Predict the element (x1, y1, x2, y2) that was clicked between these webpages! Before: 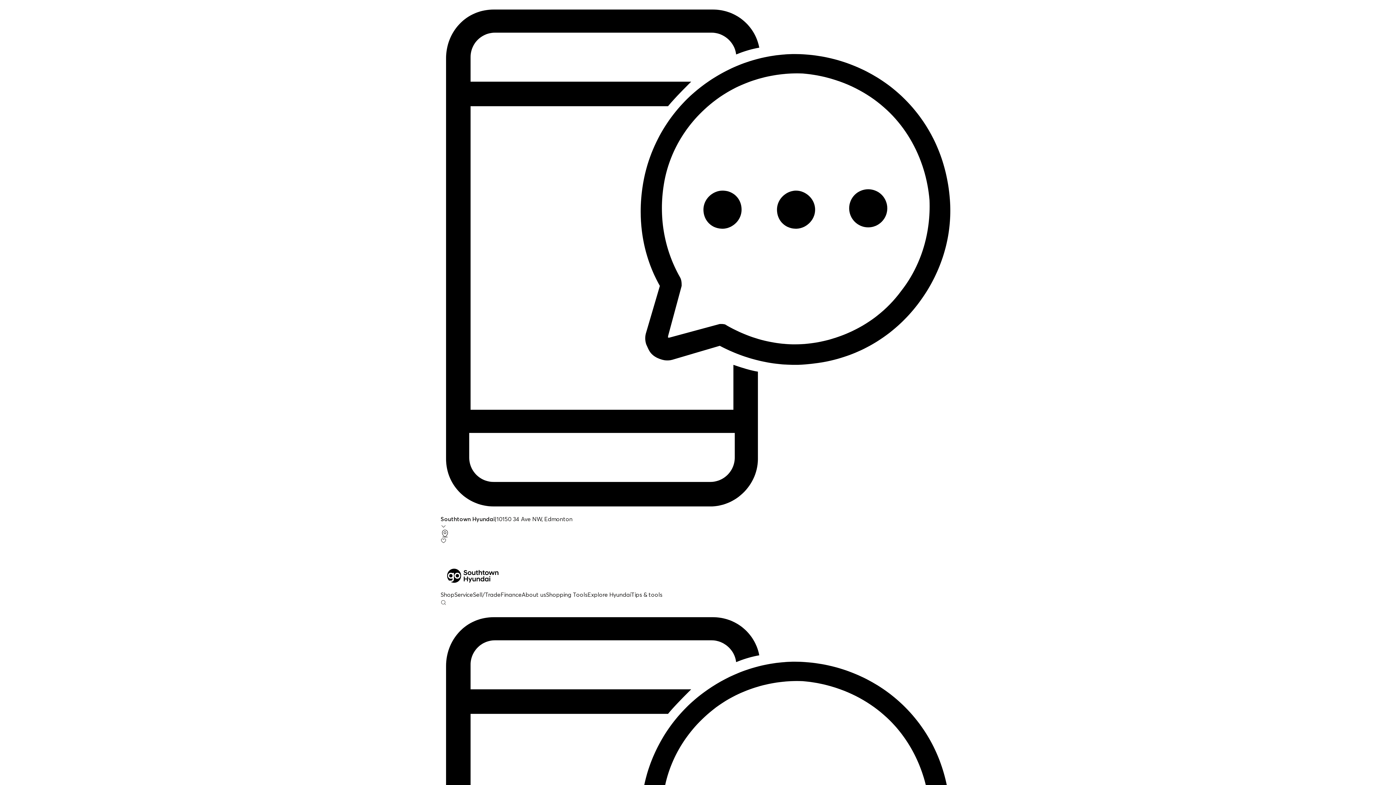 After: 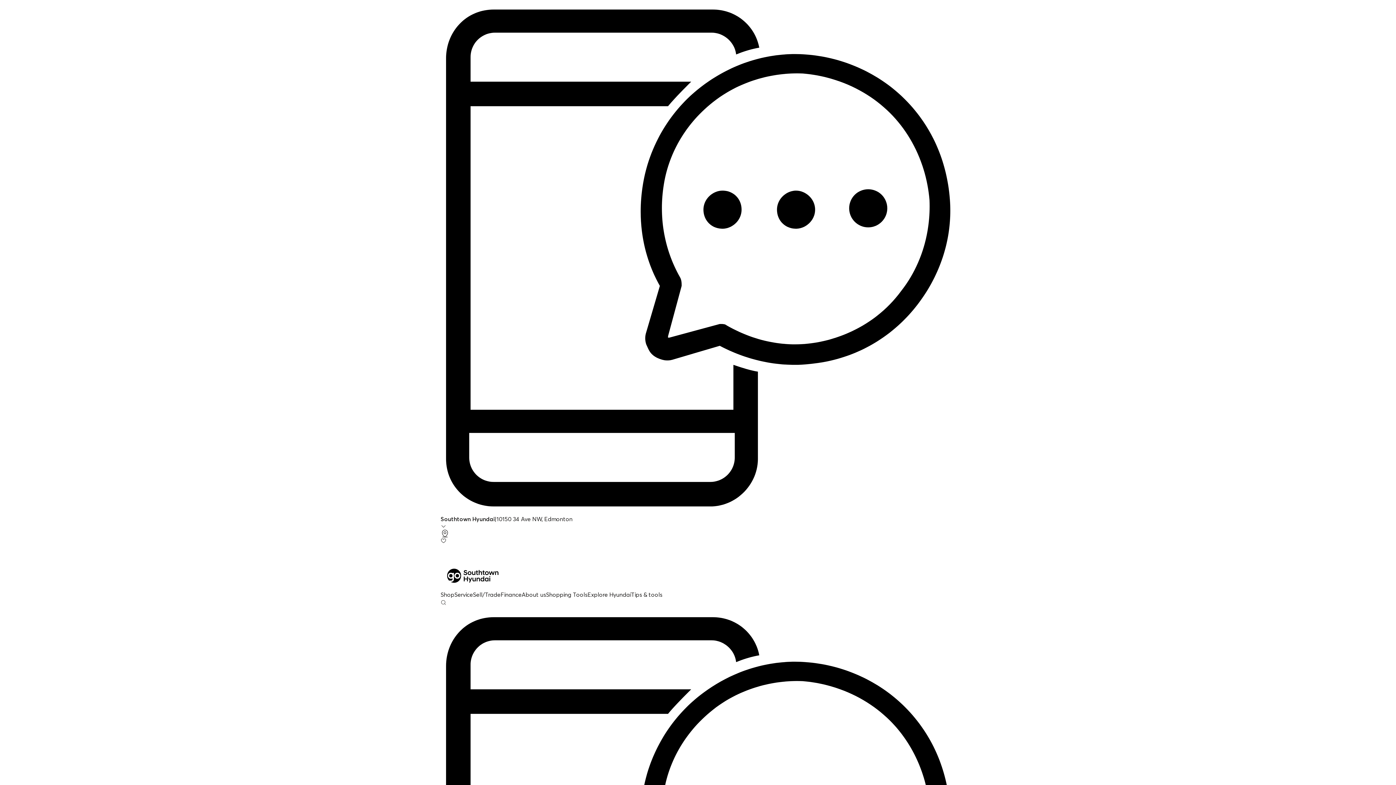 Action: bbox: (440, 0, 955, 514)